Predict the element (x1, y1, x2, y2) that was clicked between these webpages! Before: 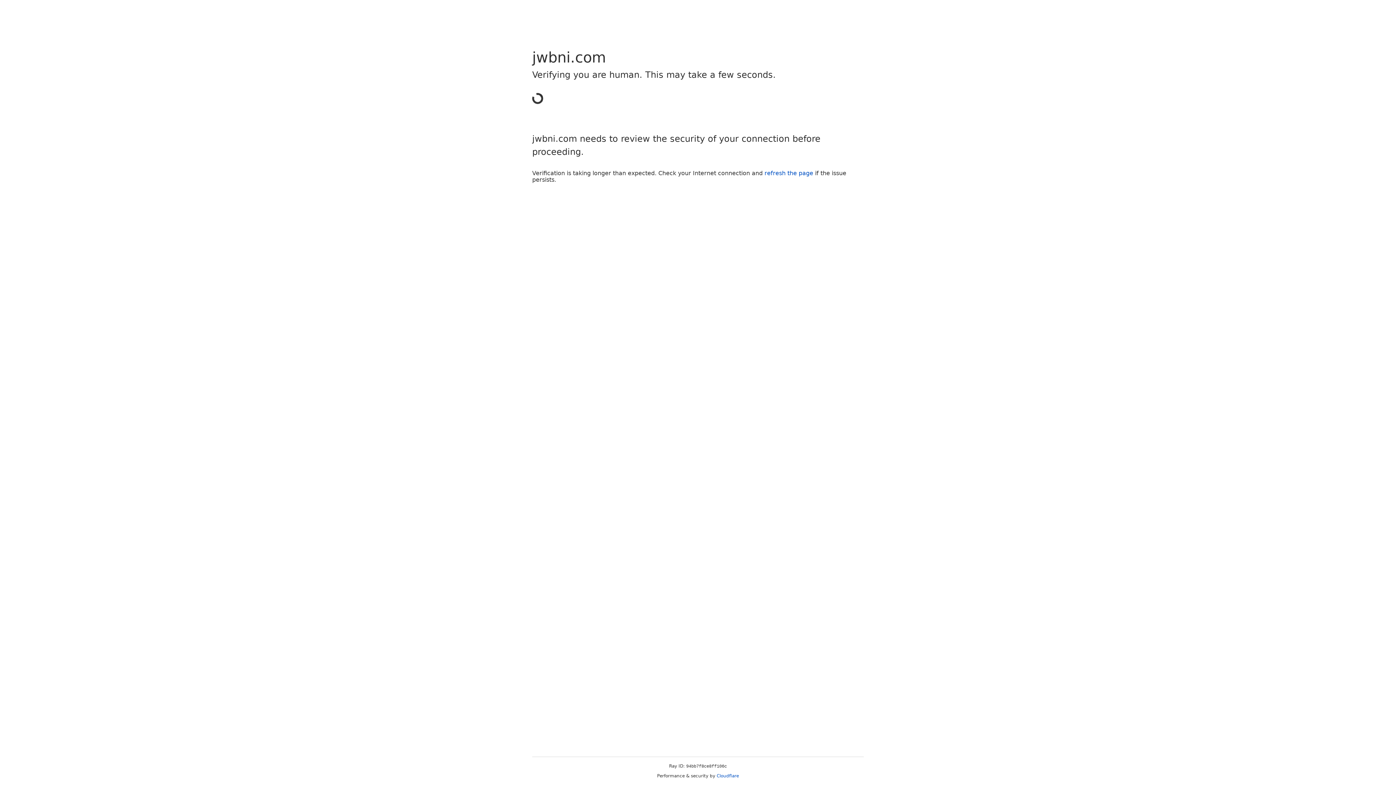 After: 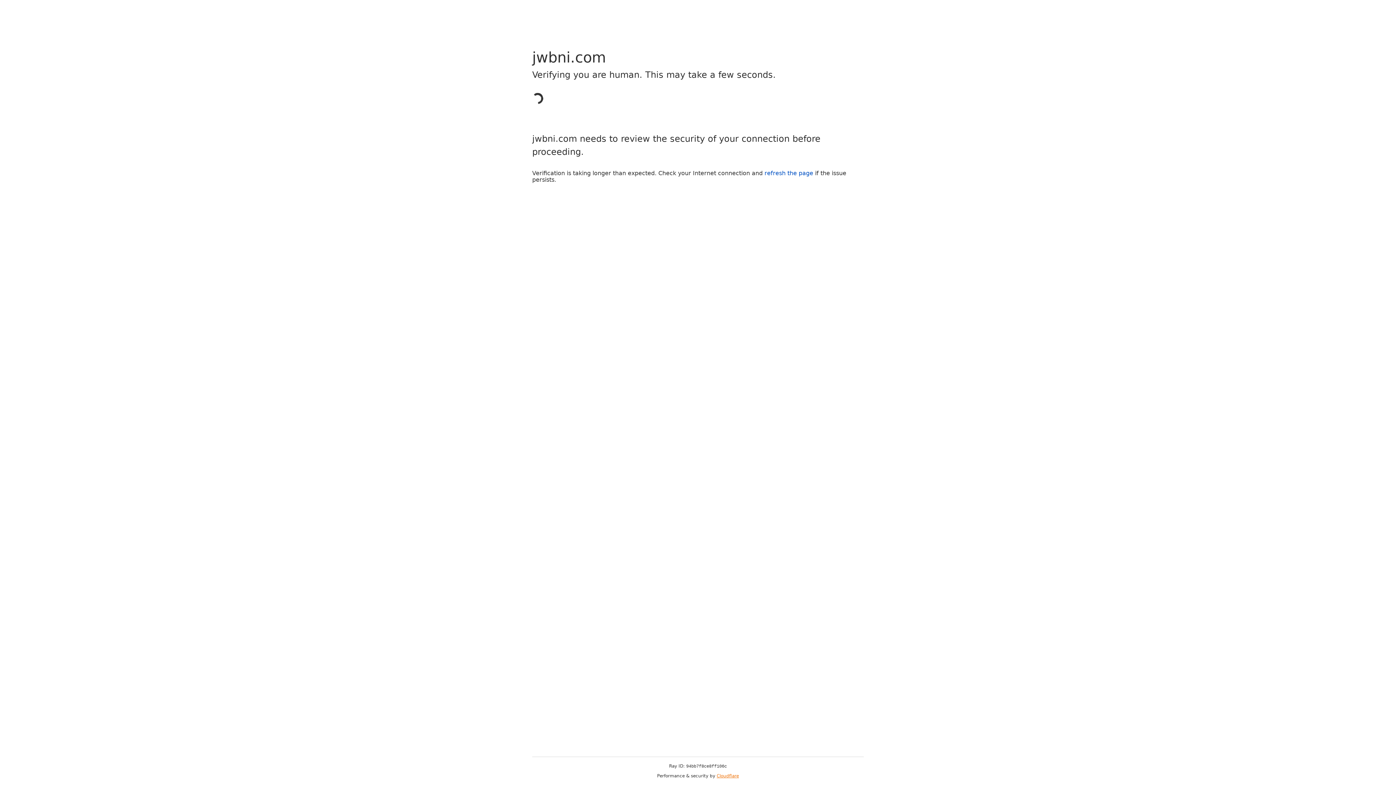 Action: label: Cloudflare bbox: (716, 773, 739, 778)